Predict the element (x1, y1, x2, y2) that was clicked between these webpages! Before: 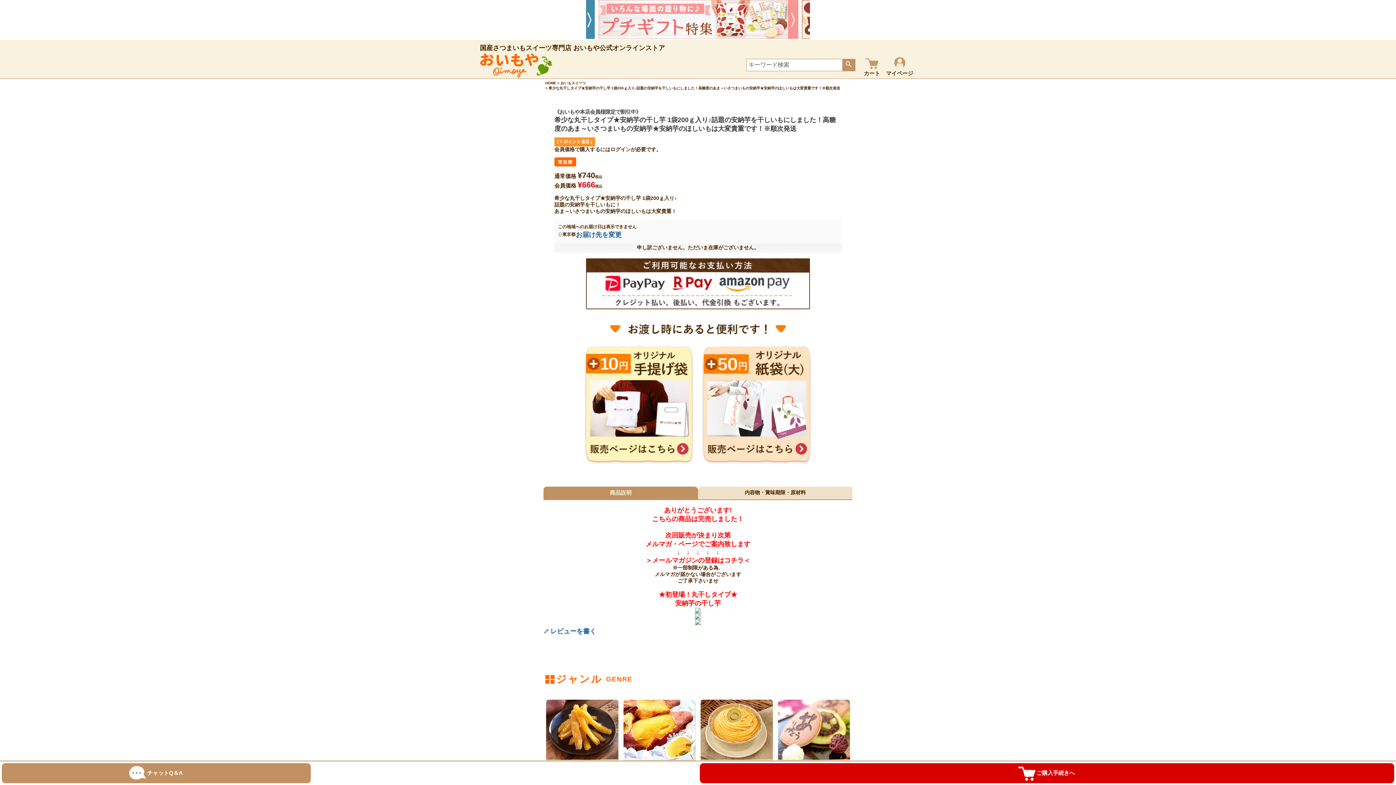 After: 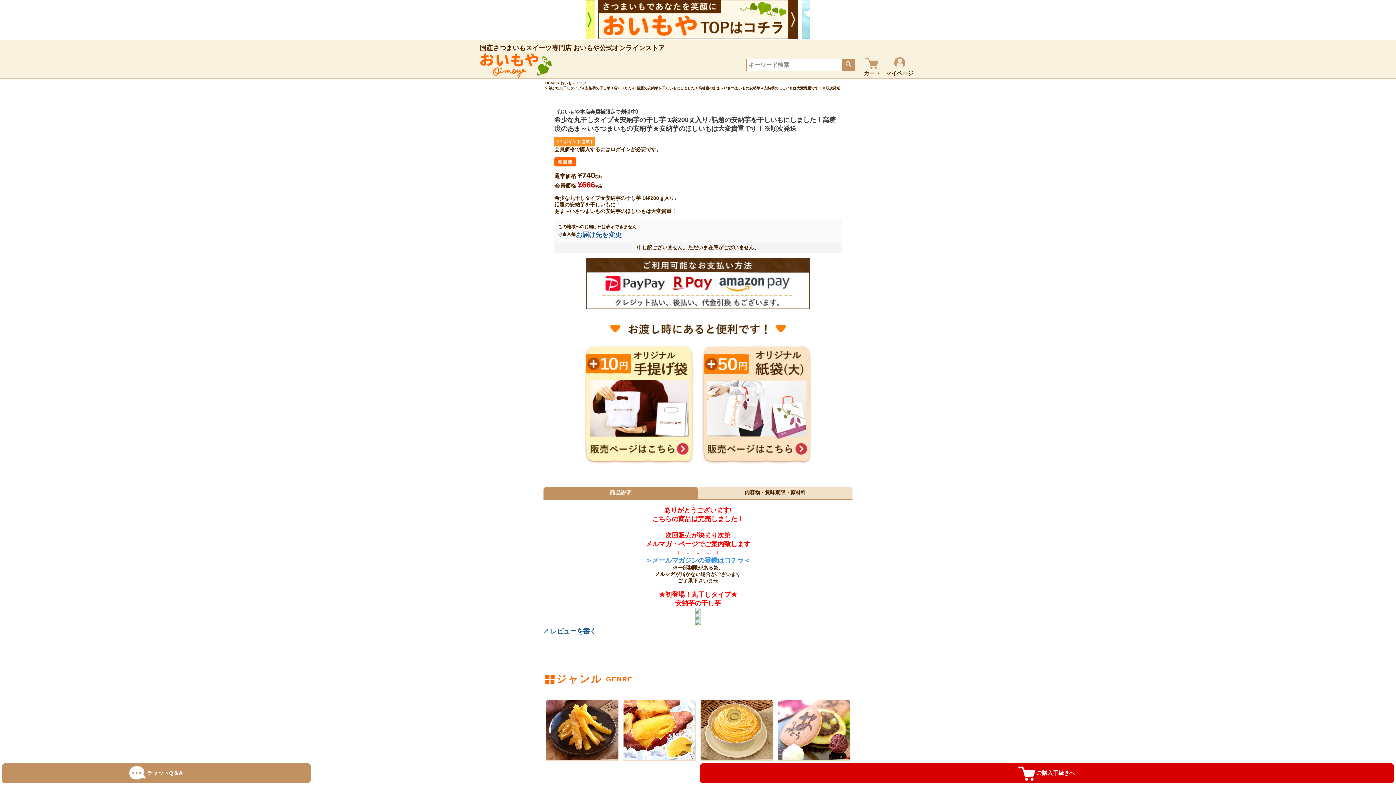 Action: bbox: (645, 557, 750, 564) label: ＞メールマガジンの登録はコチラ＜